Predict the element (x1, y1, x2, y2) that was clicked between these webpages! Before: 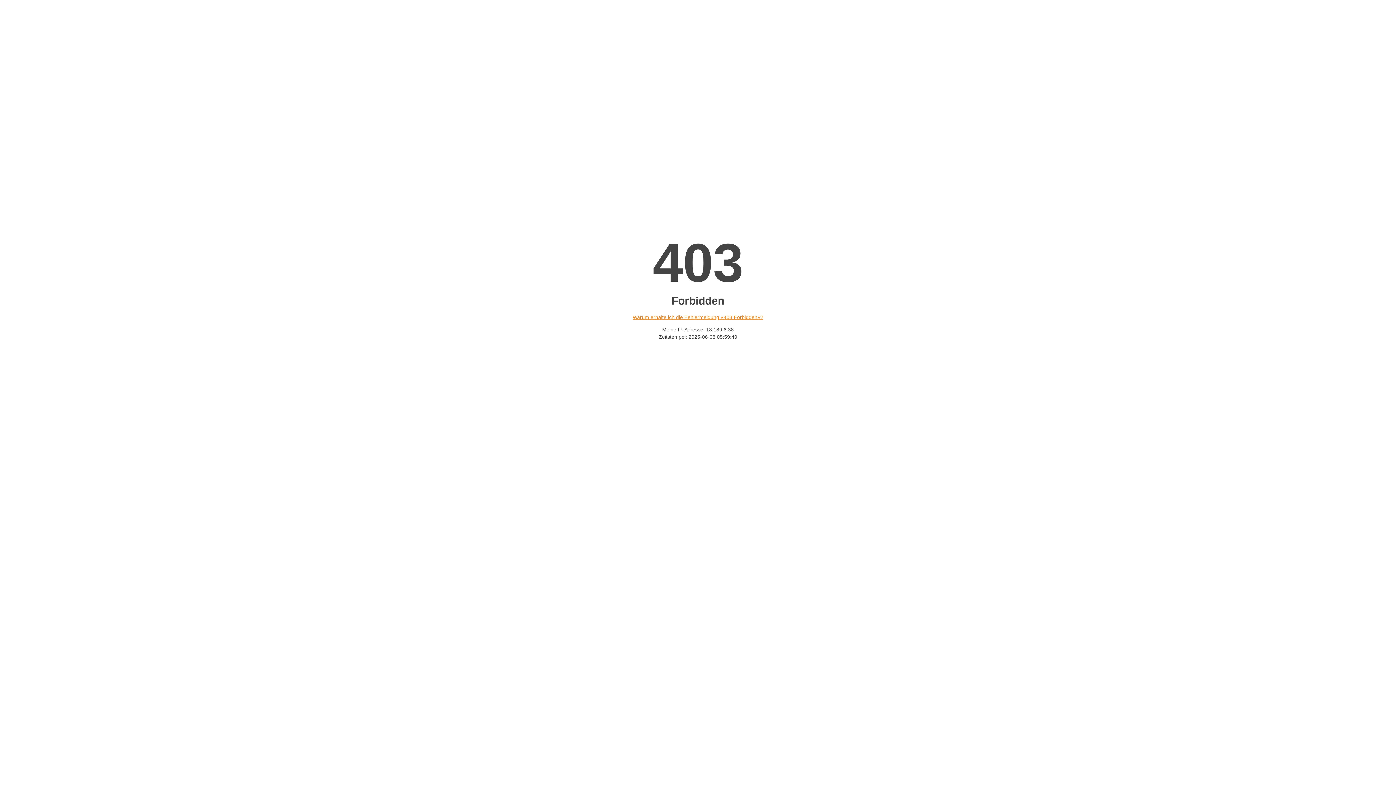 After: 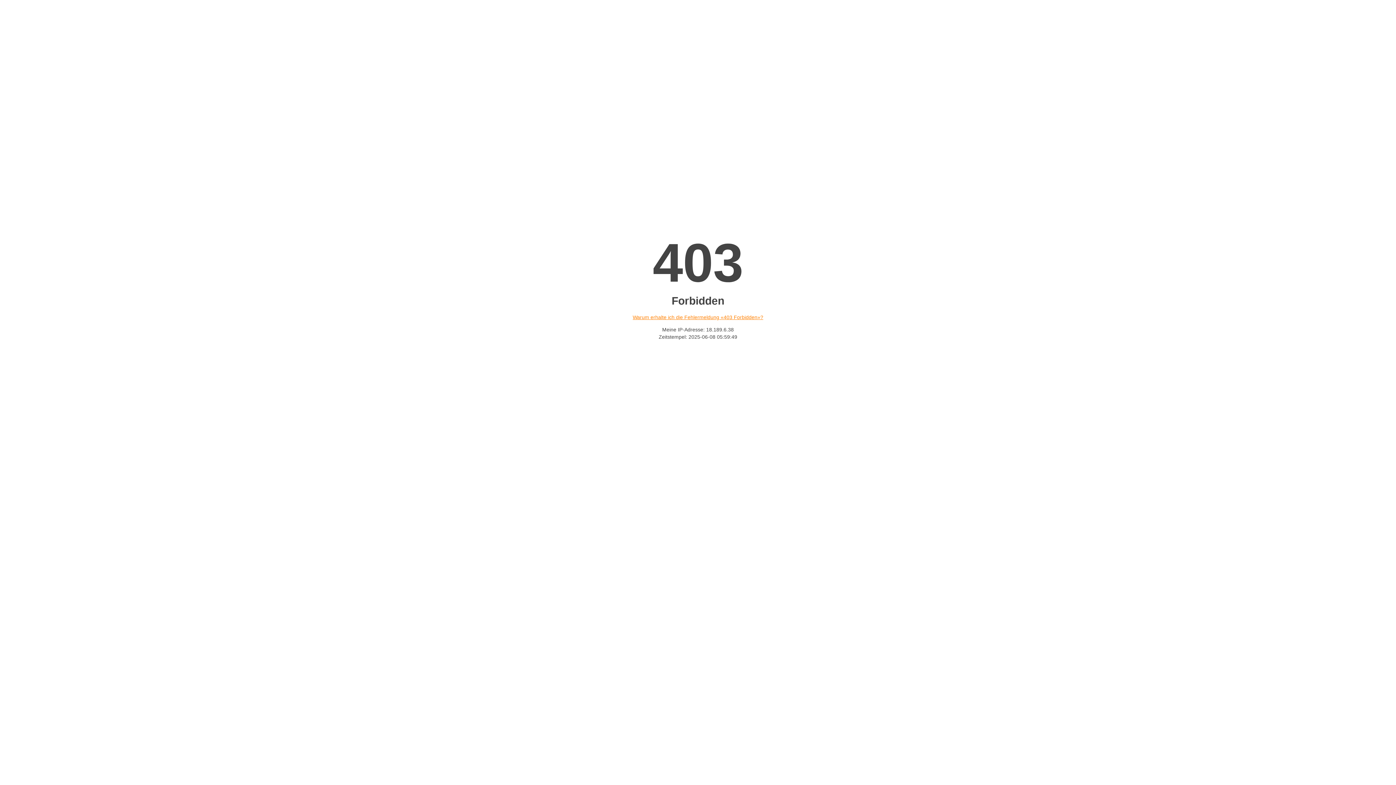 Action: label: Warum erhalte ich die Fehlermeldung «403 Forbidden»? bbox: (632, 314, 763, 320)